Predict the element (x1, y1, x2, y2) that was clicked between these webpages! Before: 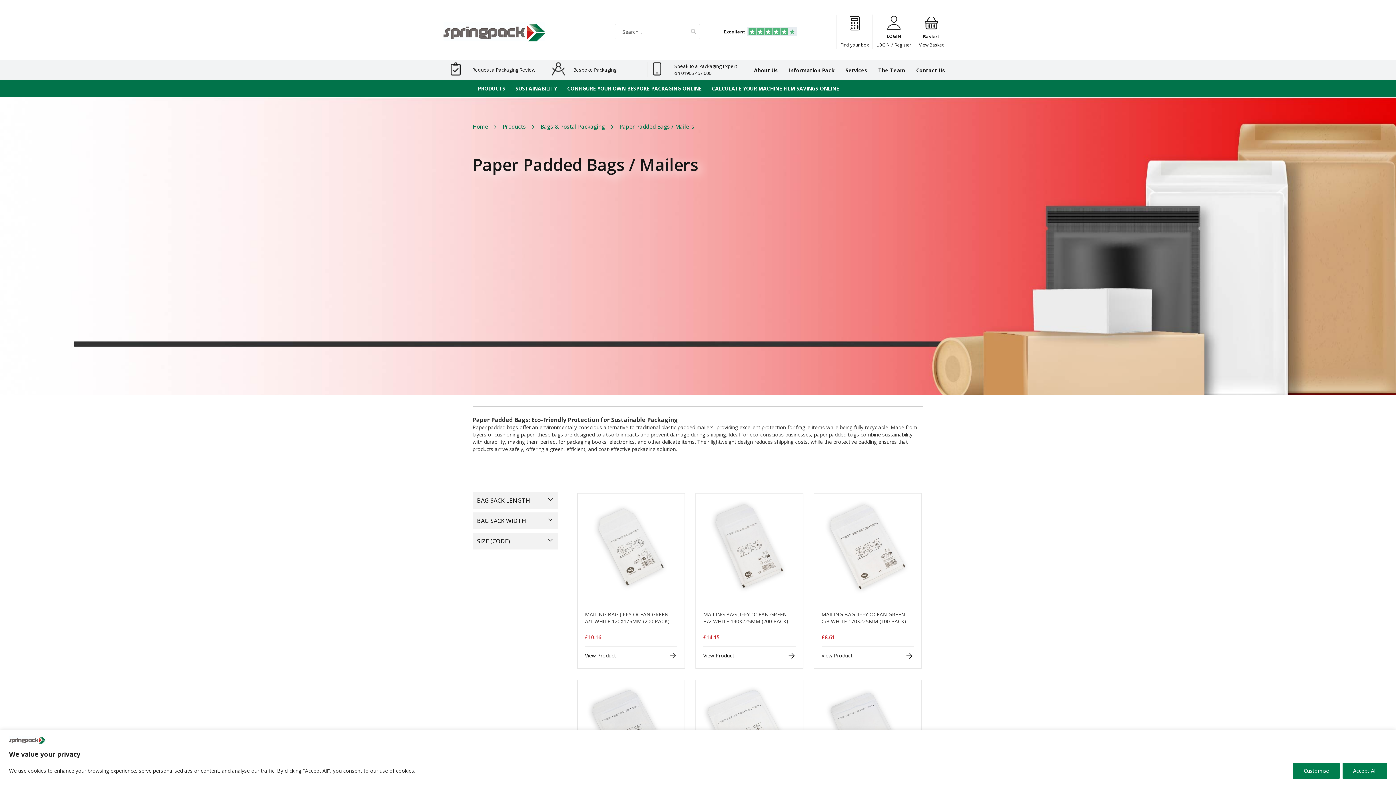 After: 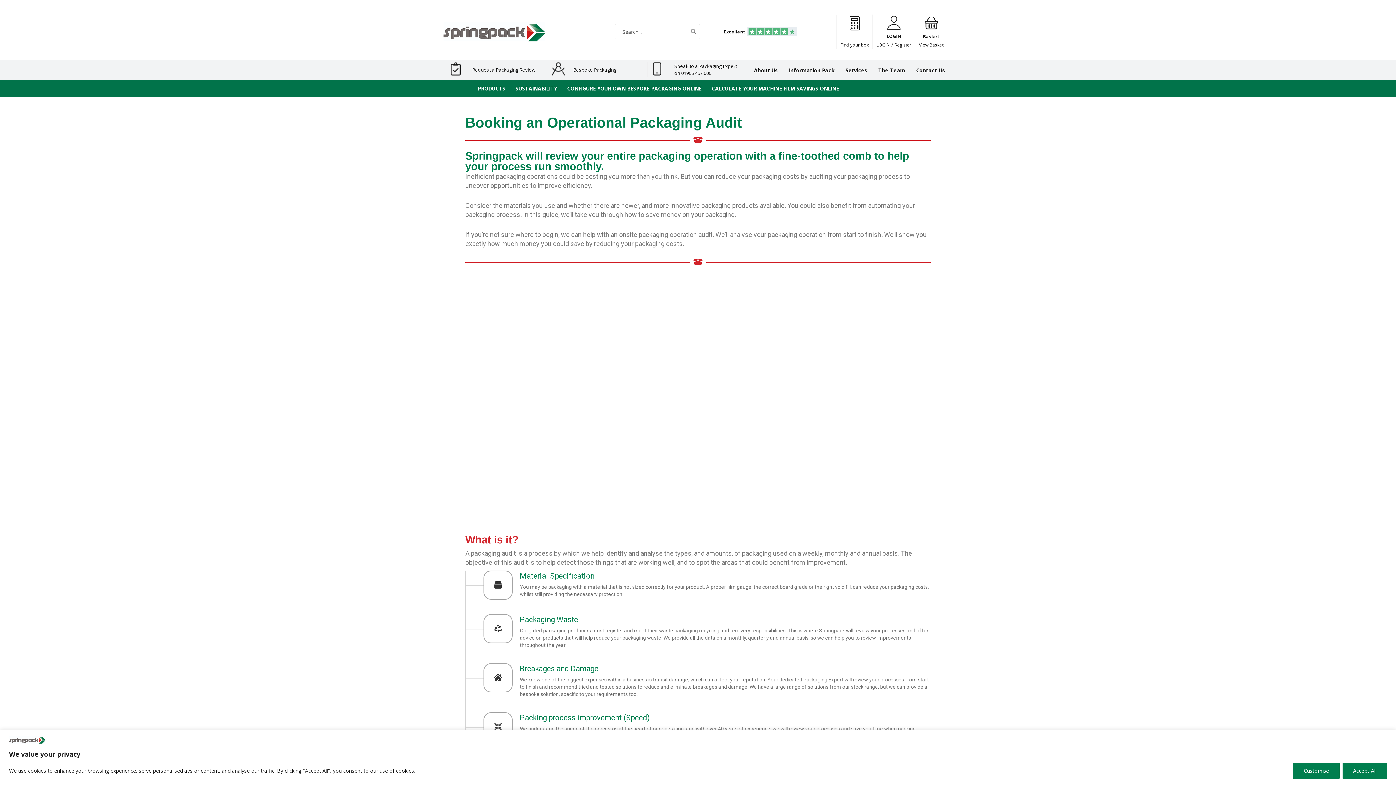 Action: label: Request a Packaging Review bbox: (472, 66, 535, 72)